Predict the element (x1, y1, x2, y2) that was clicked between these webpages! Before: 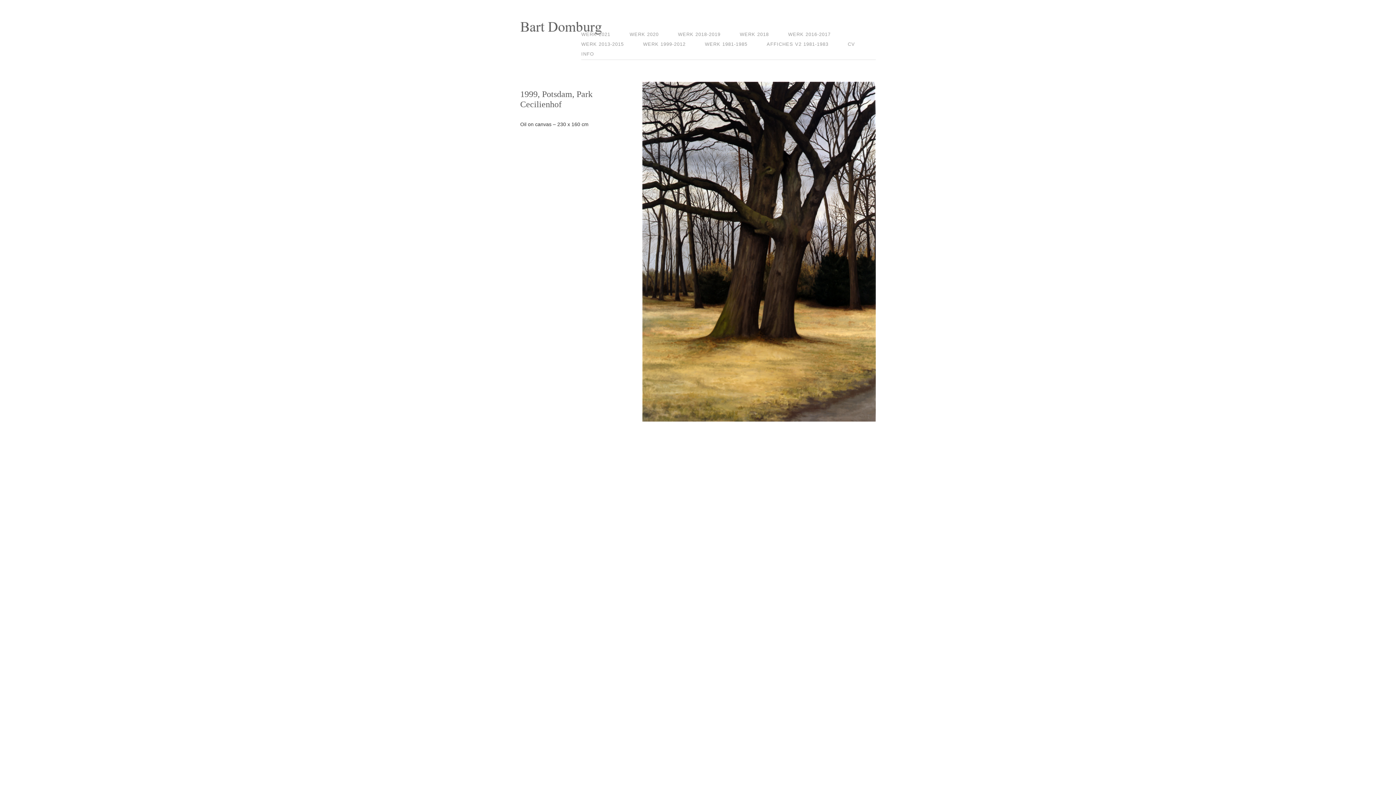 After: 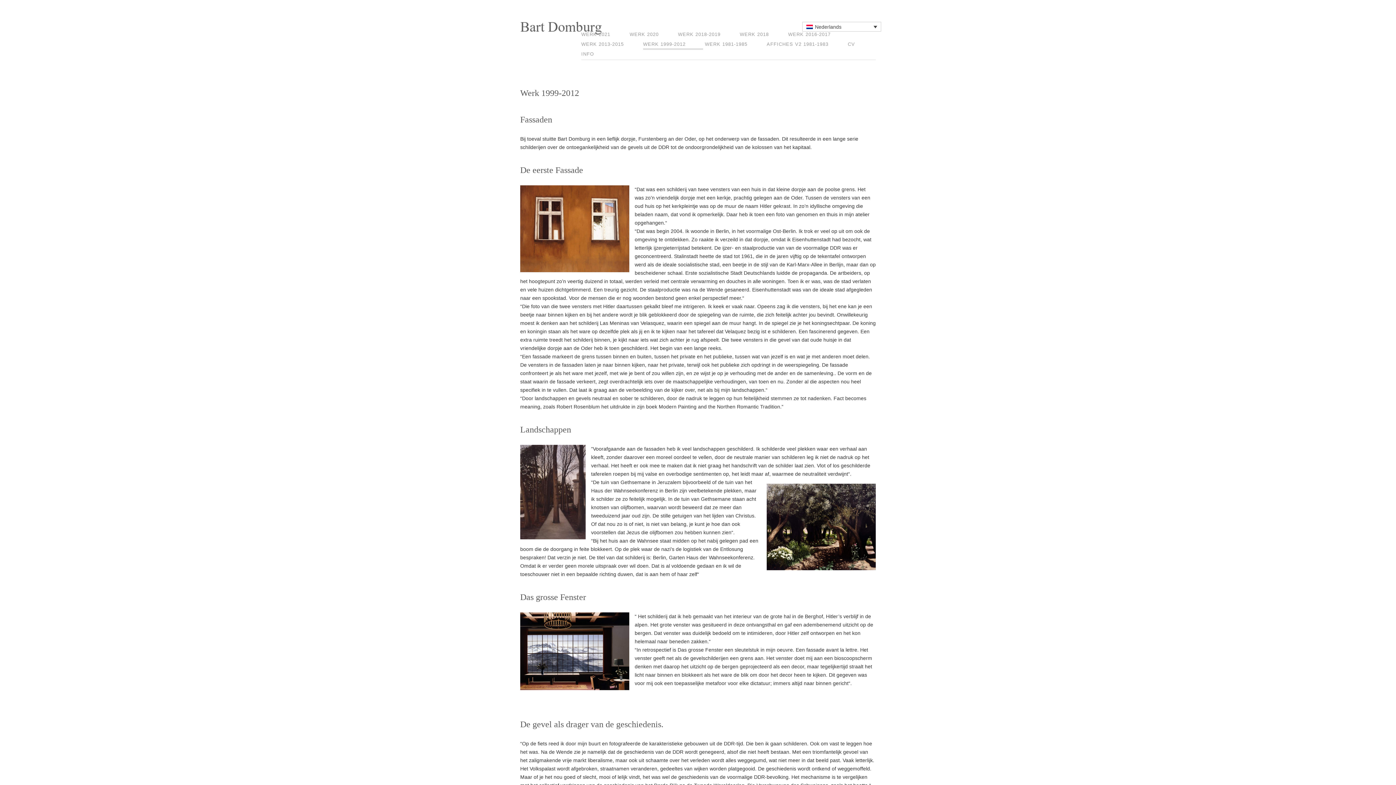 Action: bbox: (643, 40, 703, 49) label: WERK 1999-2012